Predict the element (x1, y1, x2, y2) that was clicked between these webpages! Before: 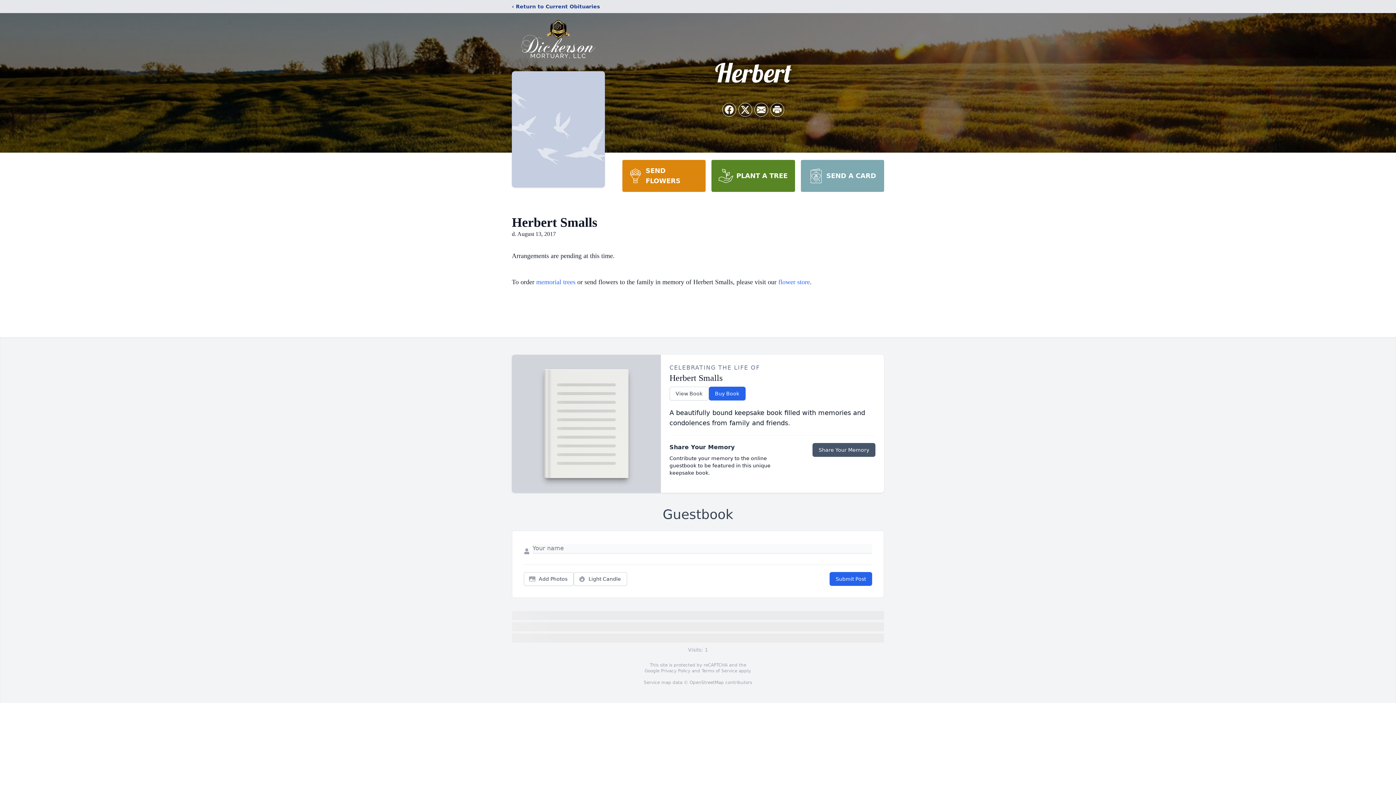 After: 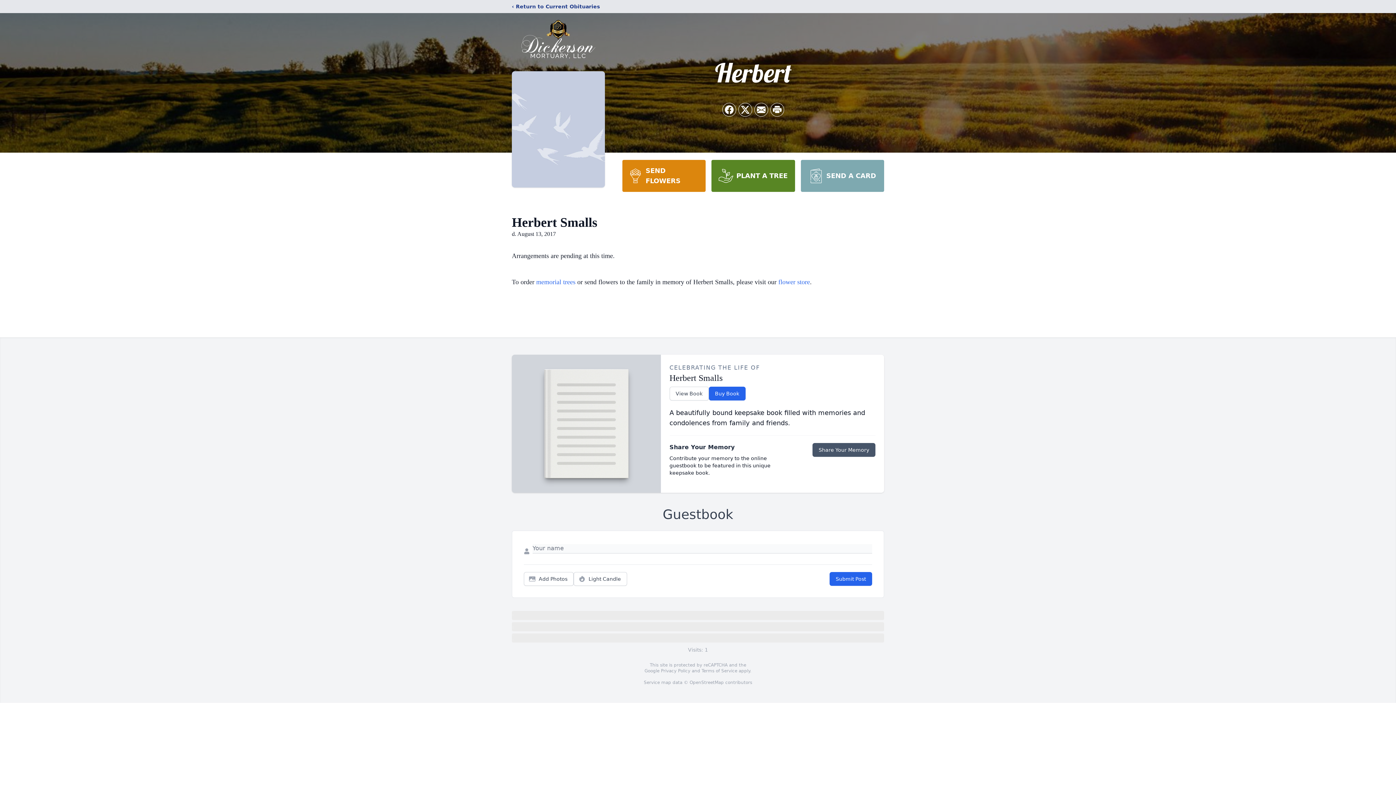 Action: bbox: (800, 160, 884, 192) label: SEND A CARD